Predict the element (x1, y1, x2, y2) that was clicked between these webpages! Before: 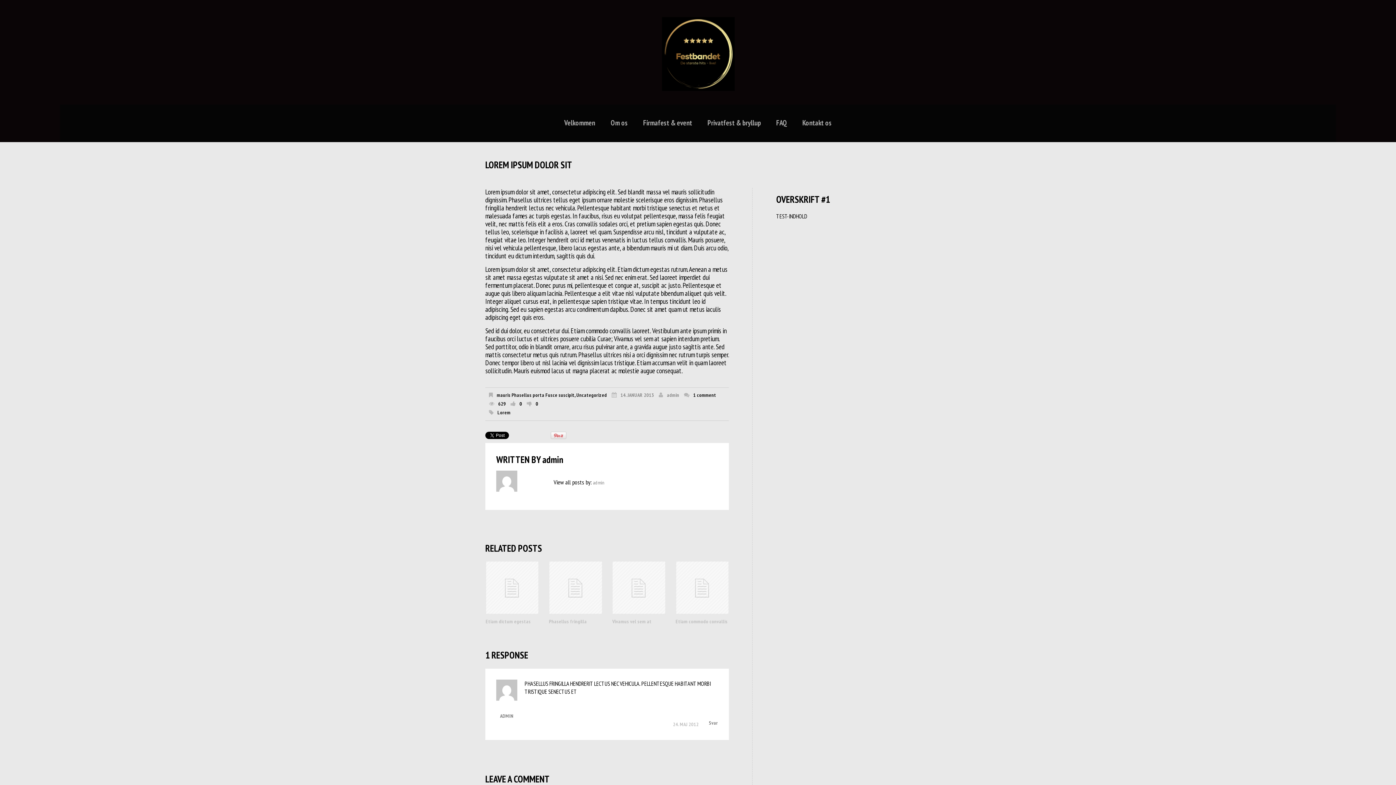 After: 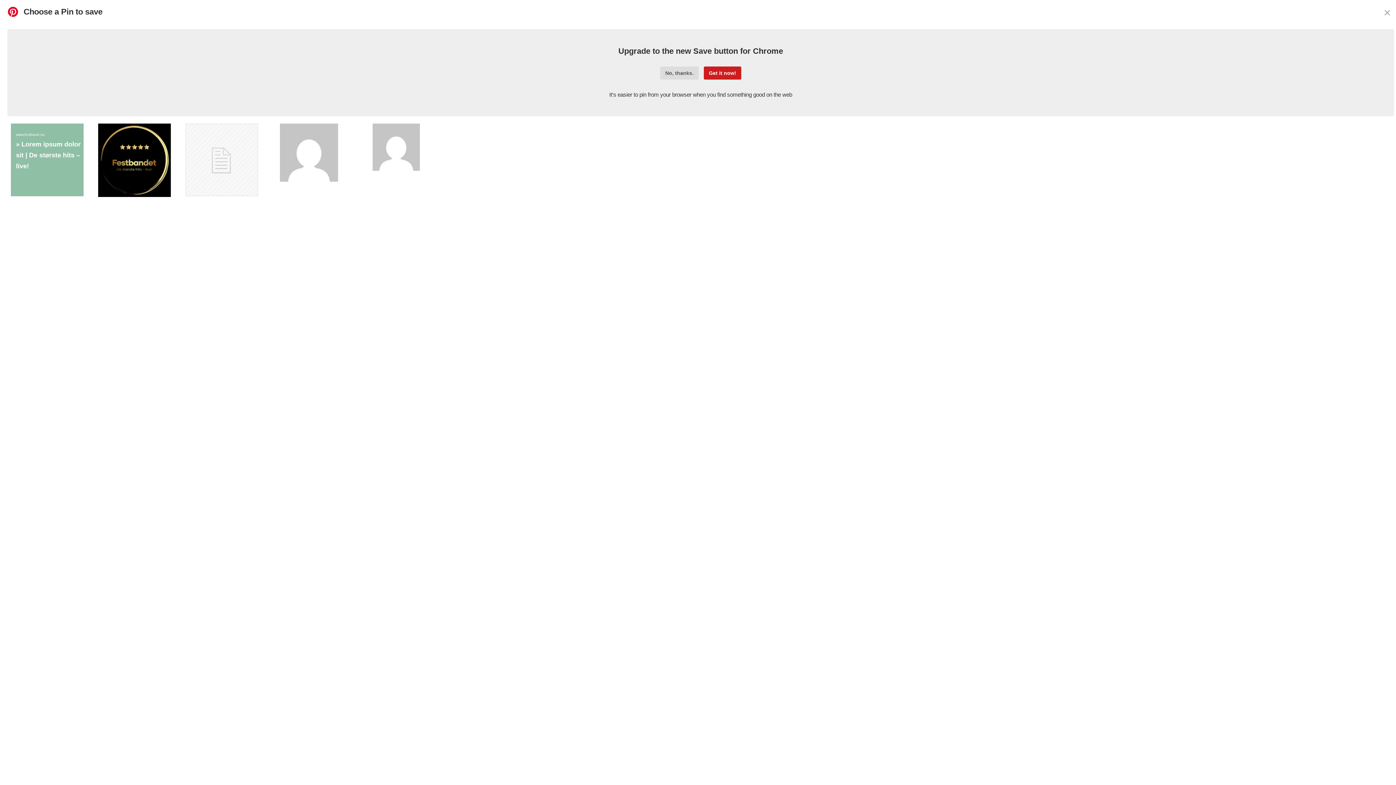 Action: bbox: (550, 431, 566, 440)